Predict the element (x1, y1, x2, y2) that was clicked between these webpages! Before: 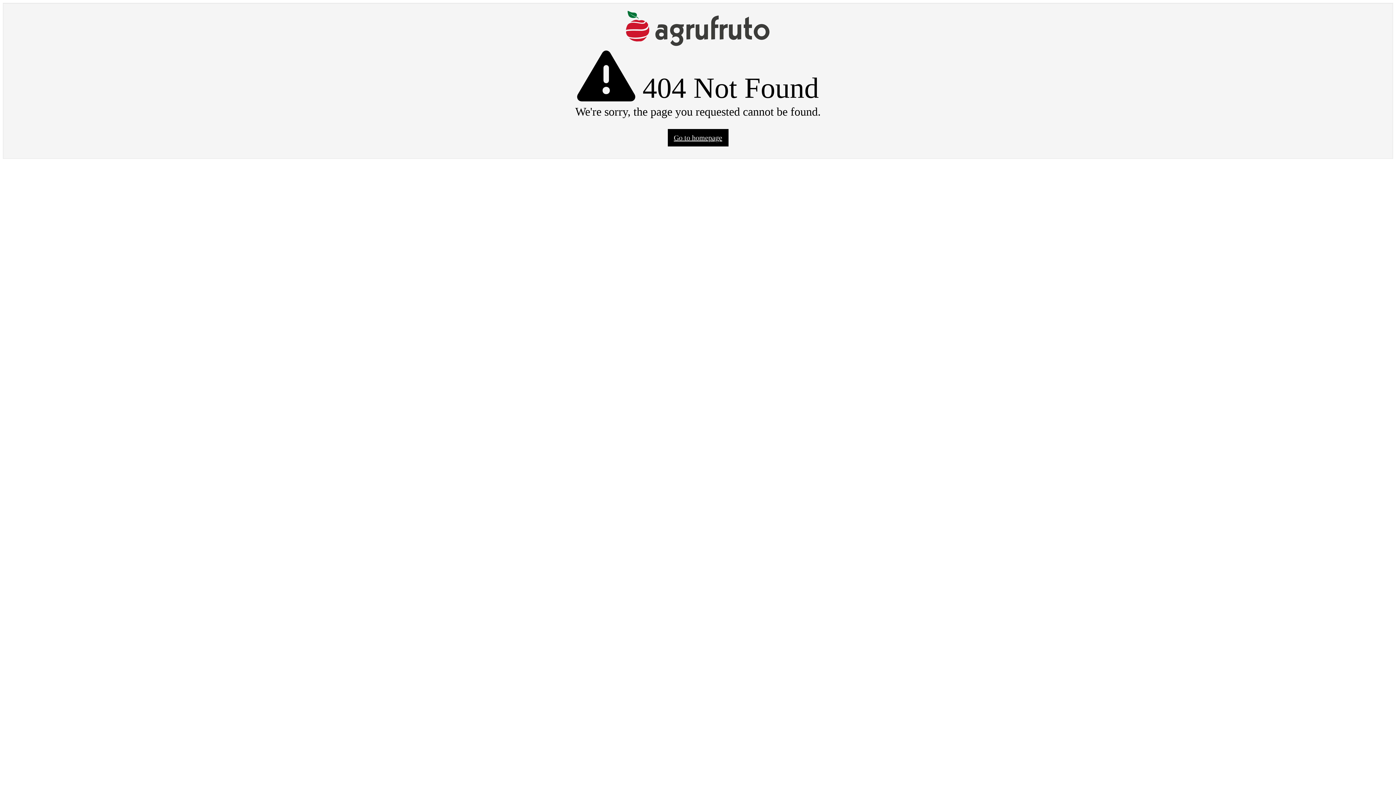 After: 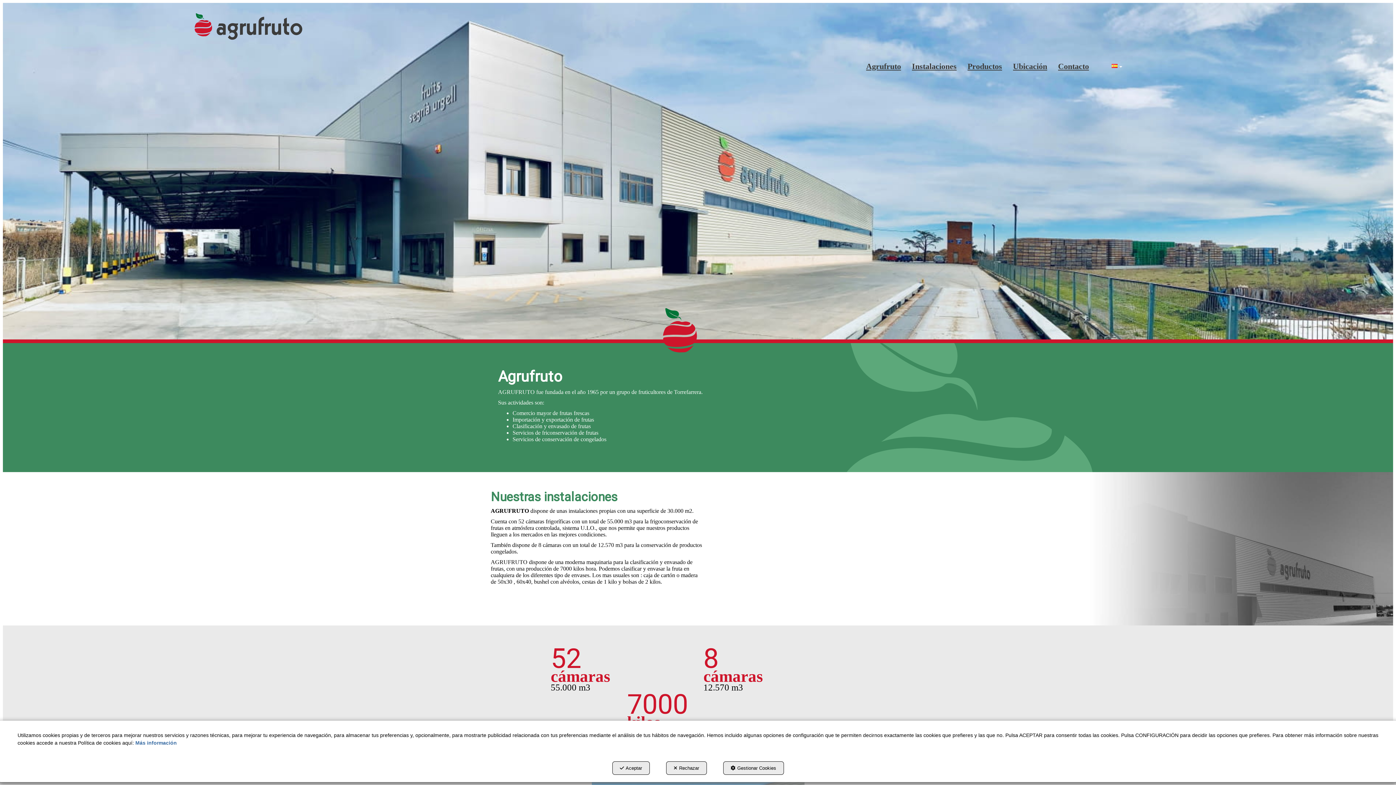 Action: bbox: (10, 10, 1386, 46)